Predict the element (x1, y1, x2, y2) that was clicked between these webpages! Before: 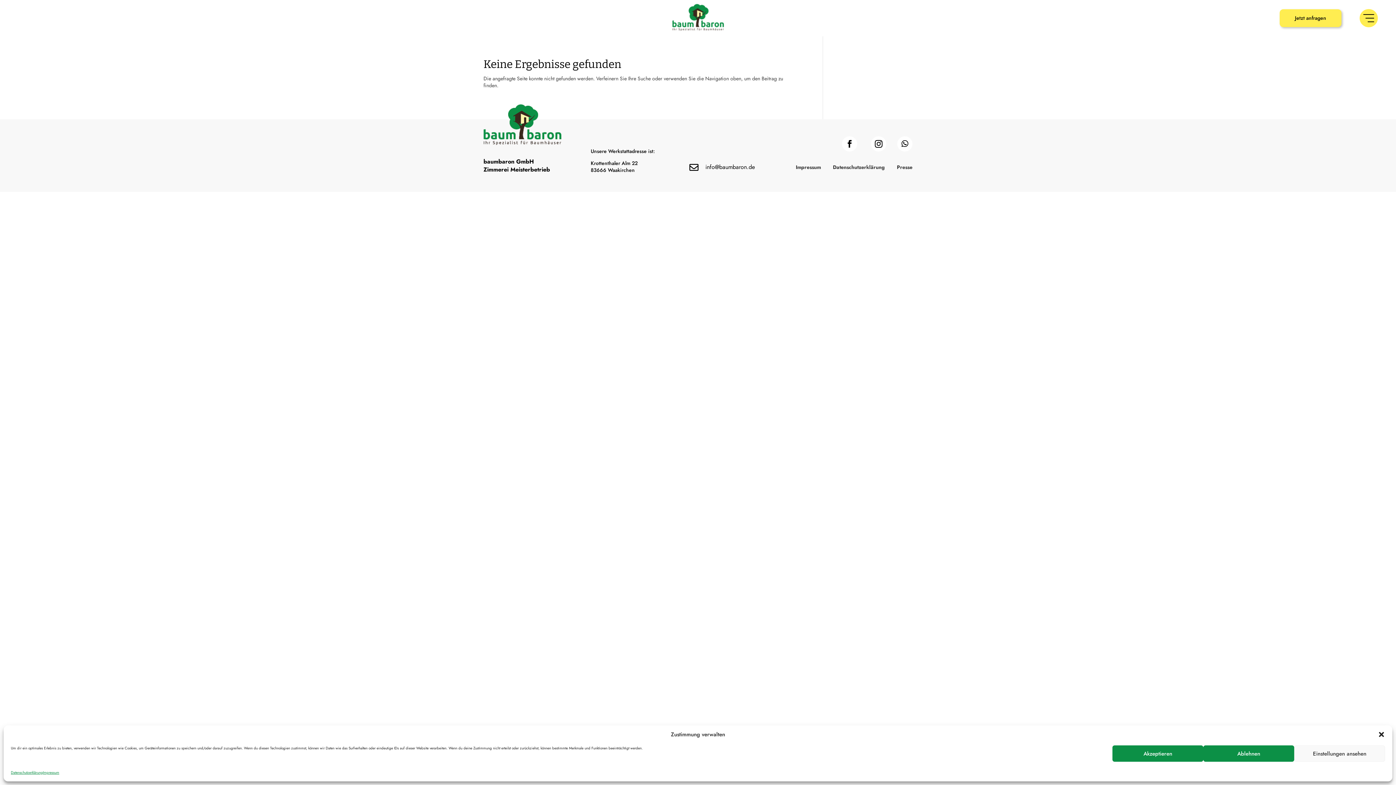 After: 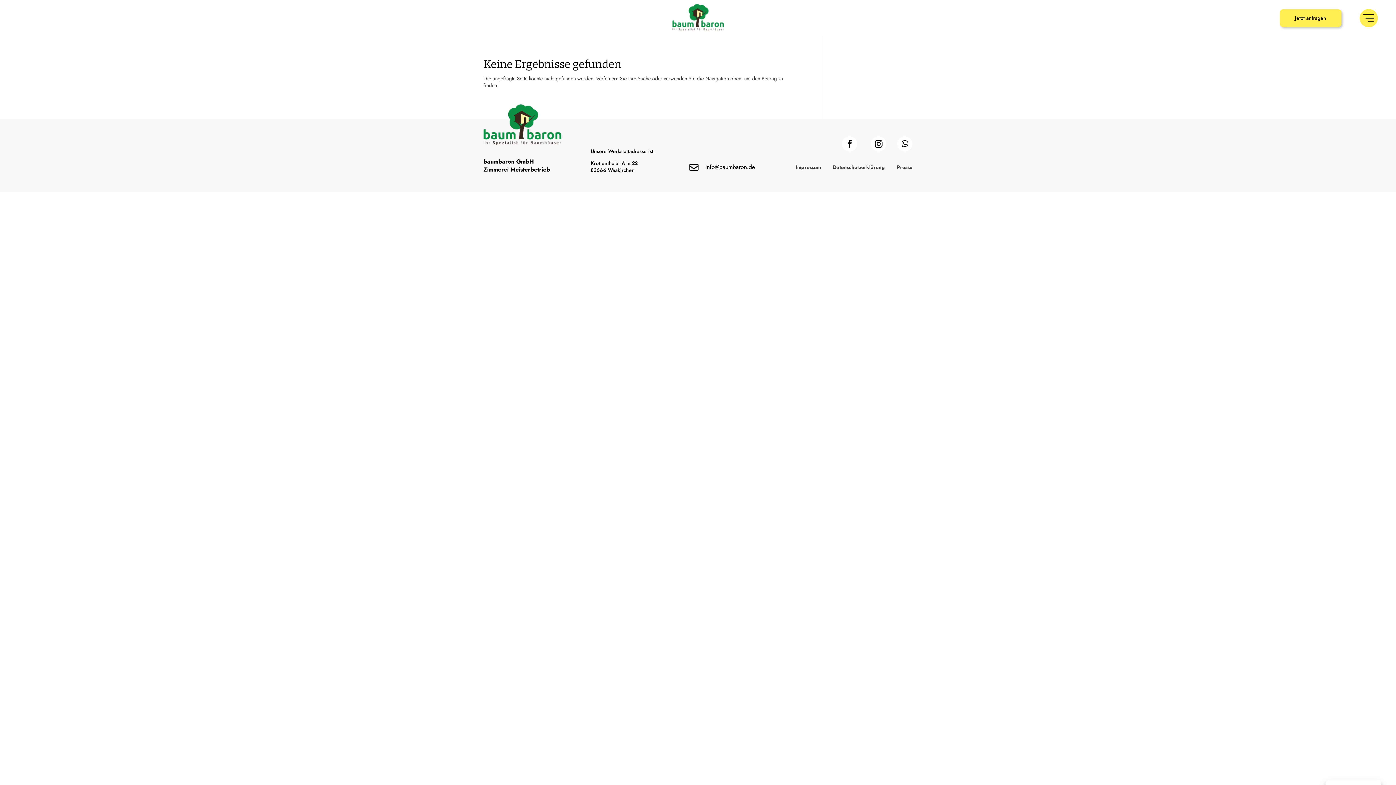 Action: bbox: (1203, 745, 1294, 762) label: Ablehnen